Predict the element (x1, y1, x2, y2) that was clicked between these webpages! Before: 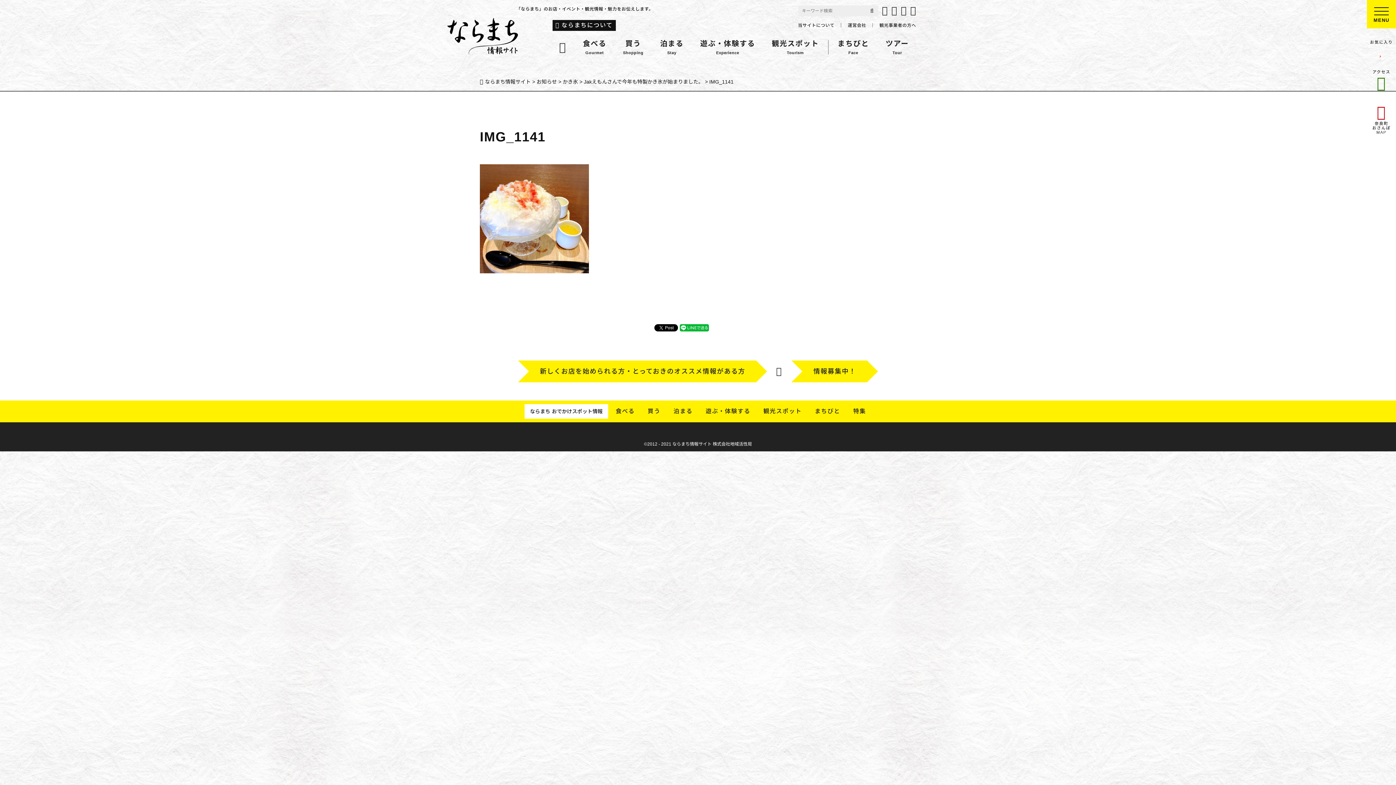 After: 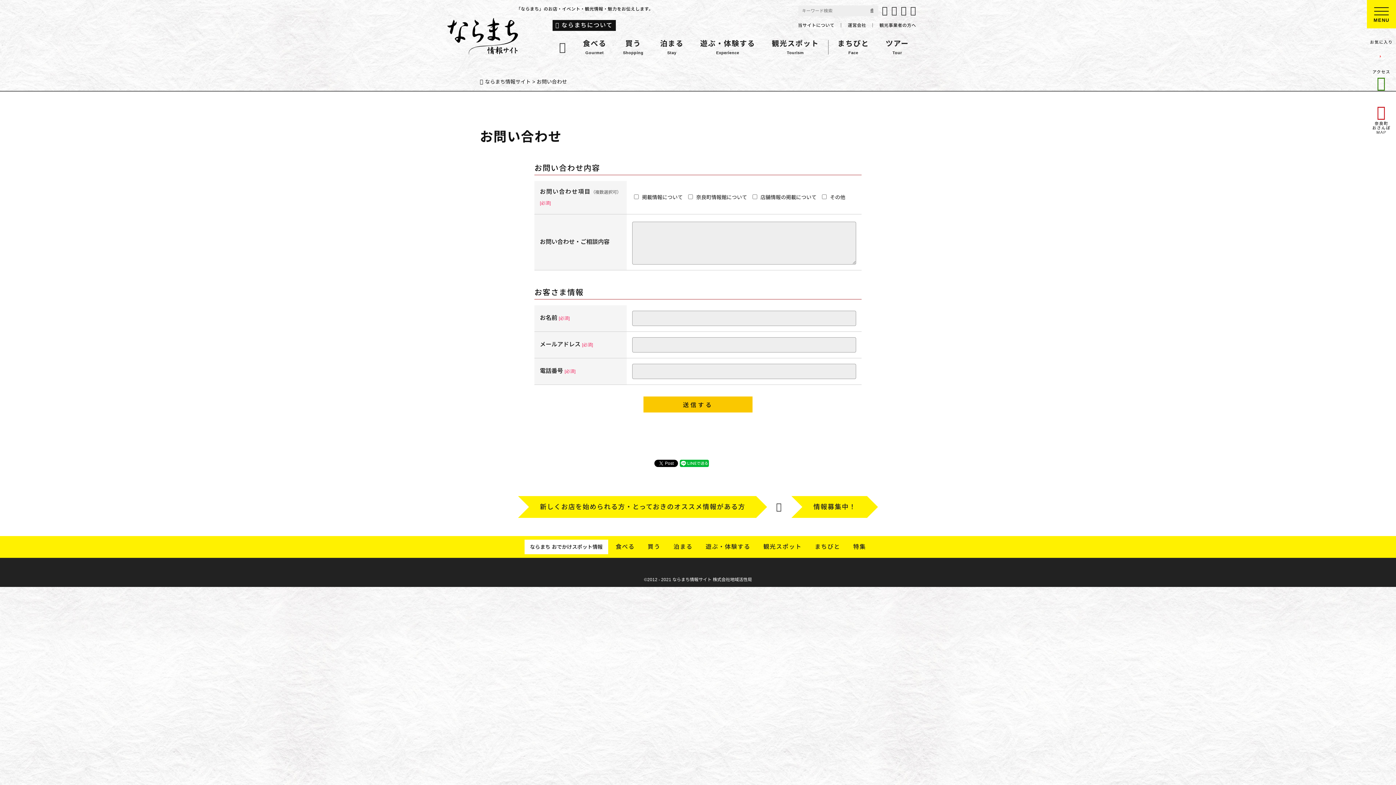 Action: bbox: (910, 8, 916, 14)